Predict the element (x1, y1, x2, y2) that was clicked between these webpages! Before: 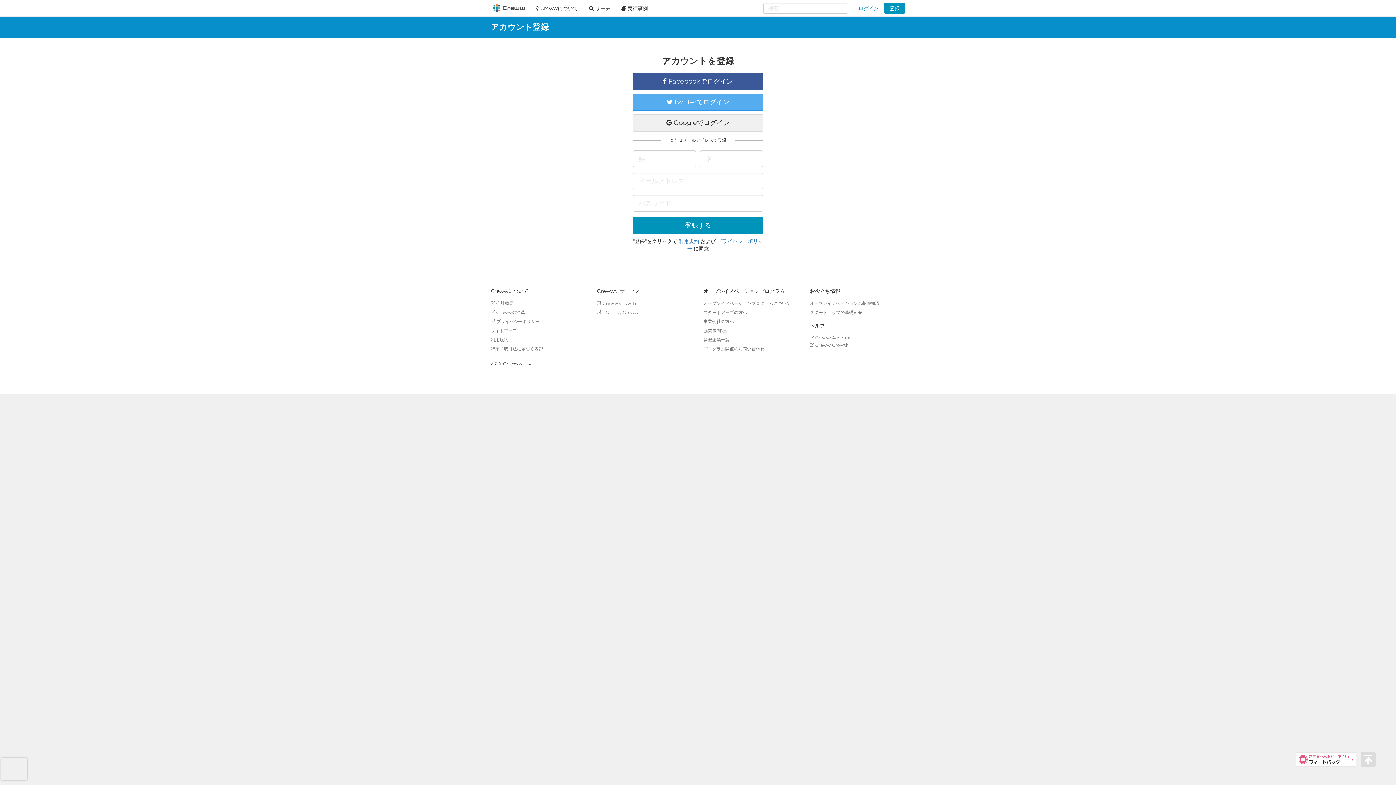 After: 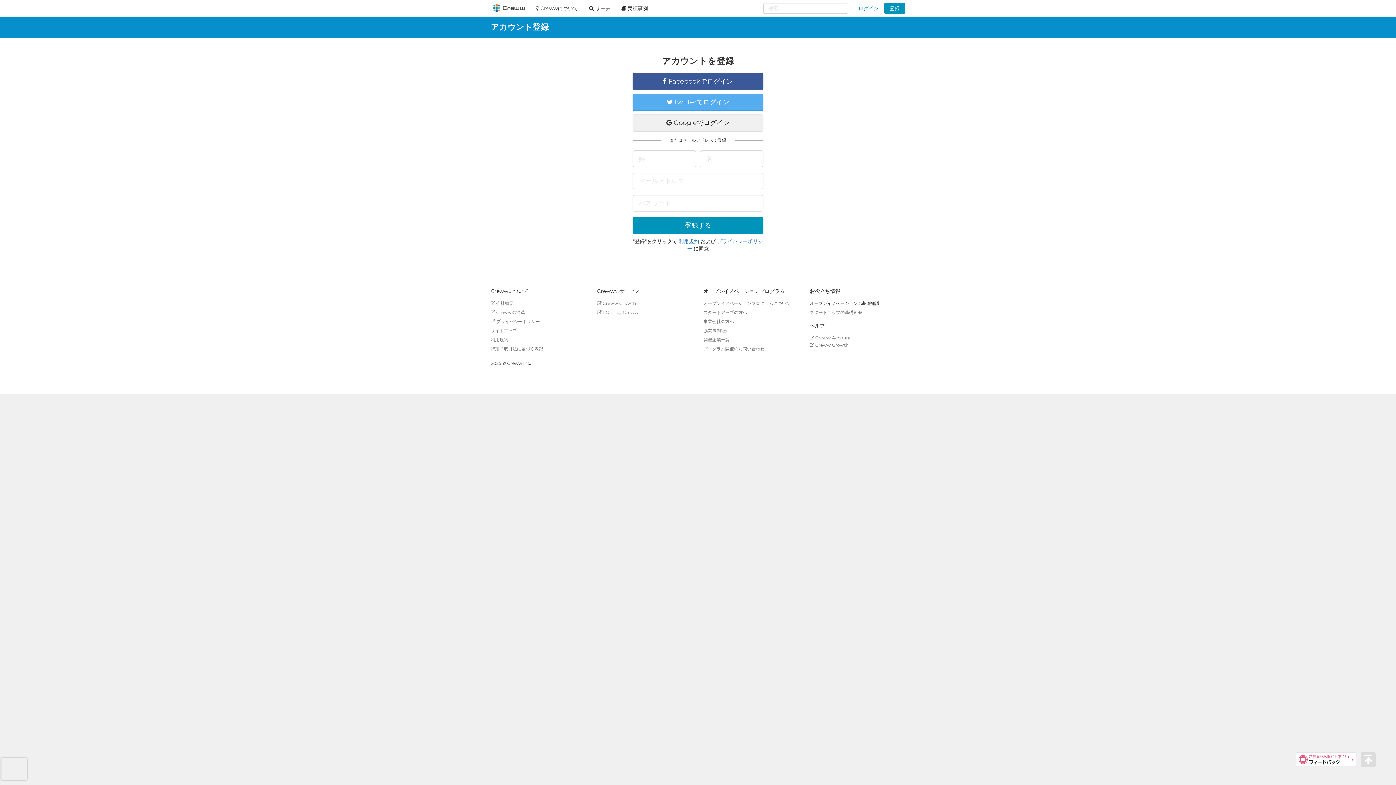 Action: label: オープンイノベーションの基礎知識 bbox: (810, 300, 879, 306)